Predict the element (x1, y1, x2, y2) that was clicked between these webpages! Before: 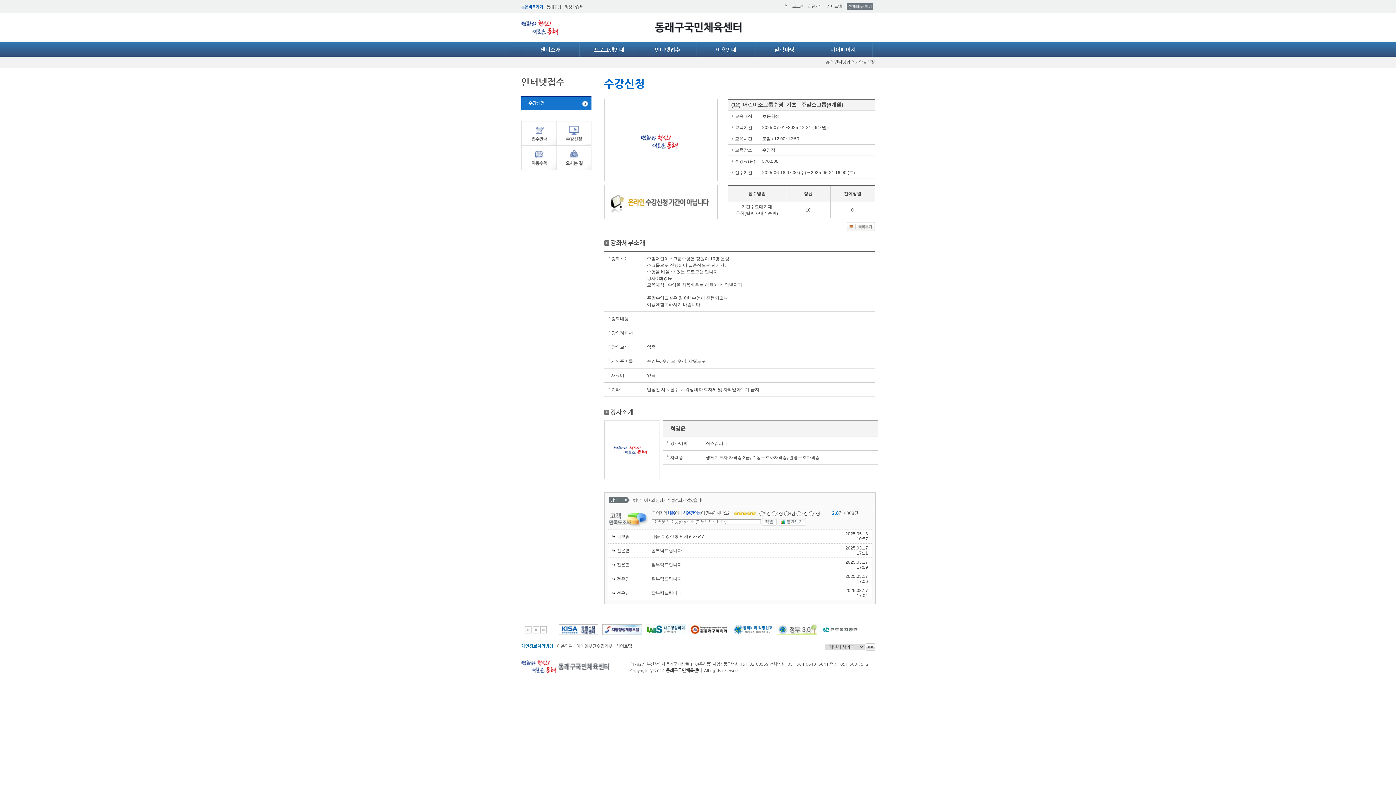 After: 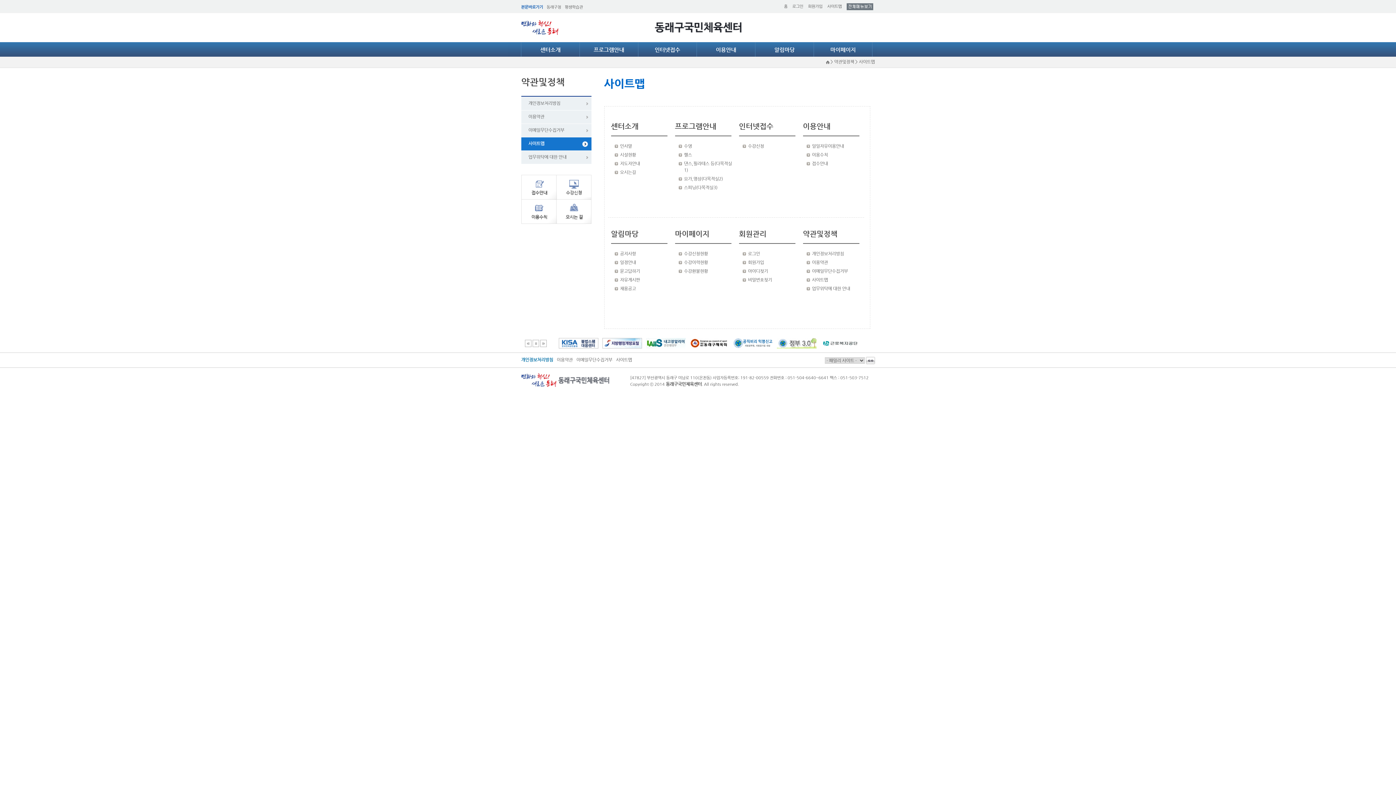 Action: label: 사이트맵 bbox: (616, 644, 632, 649)